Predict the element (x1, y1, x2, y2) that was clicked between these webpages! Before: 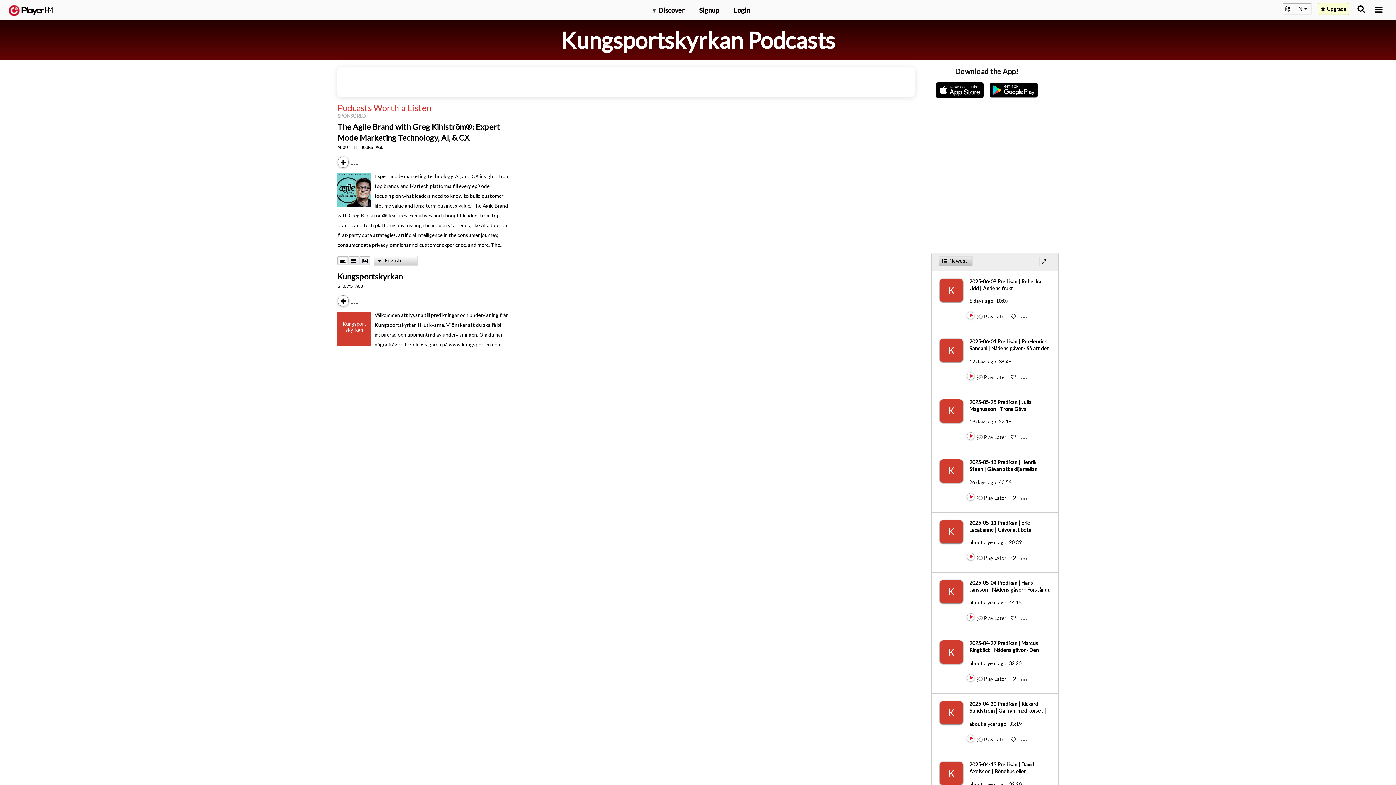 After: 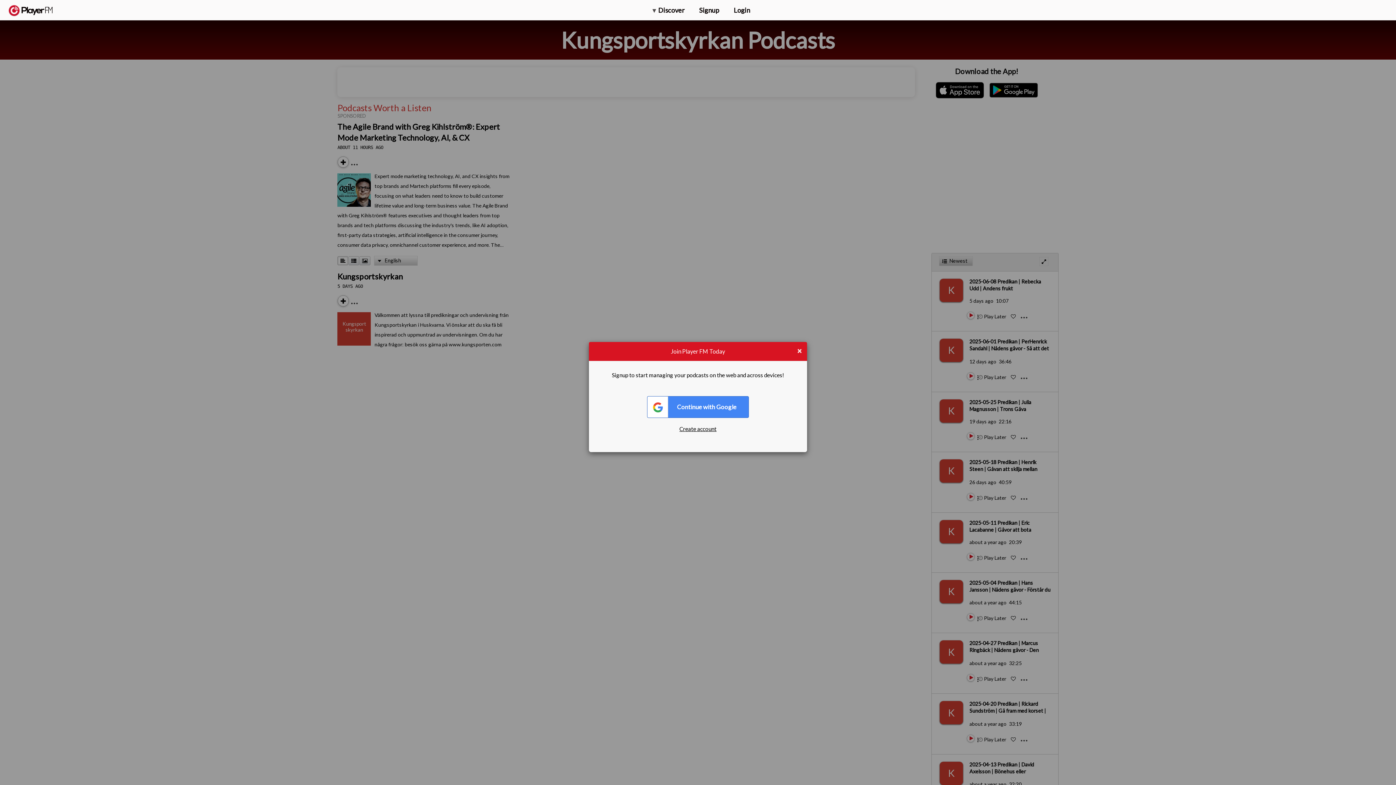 Action: label: Like bbox: (1011, 434, 1016, 440)